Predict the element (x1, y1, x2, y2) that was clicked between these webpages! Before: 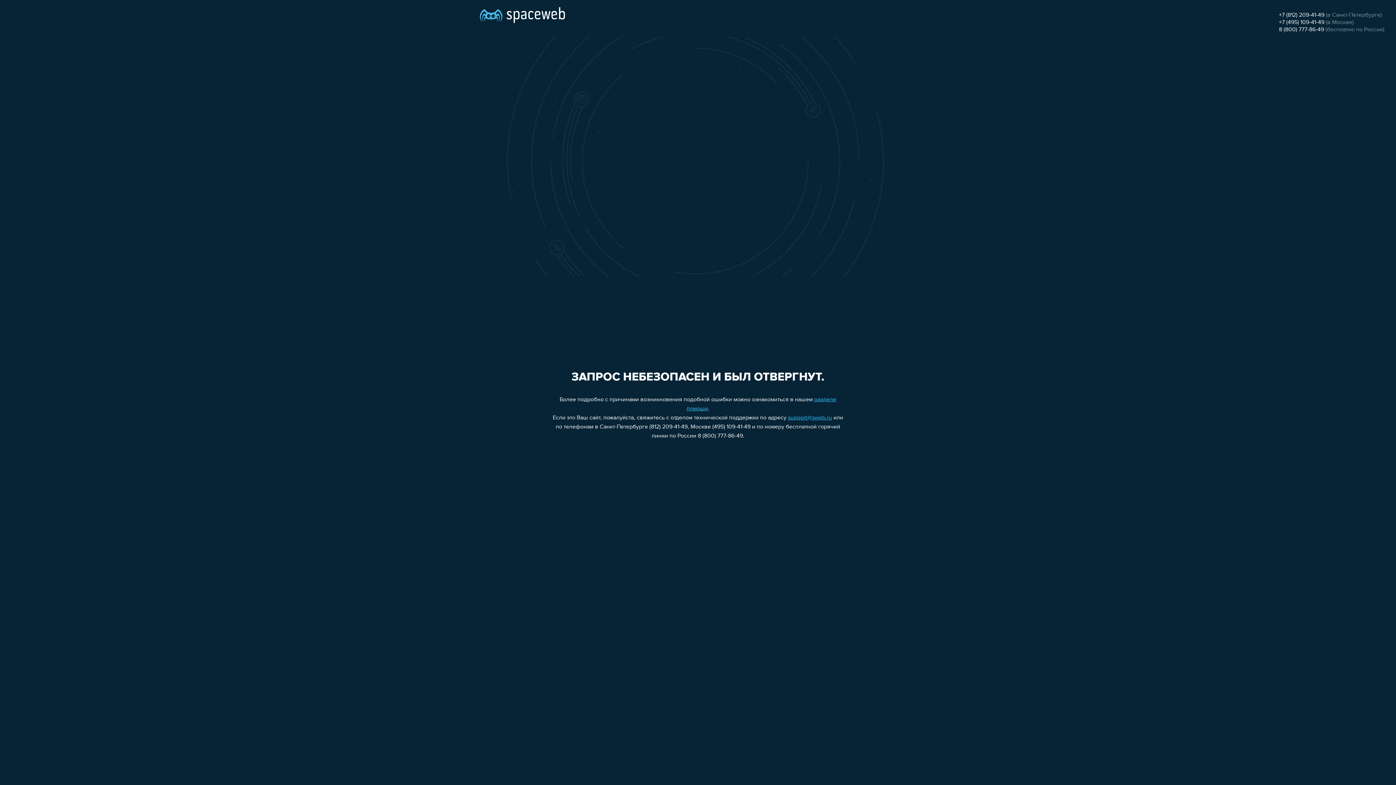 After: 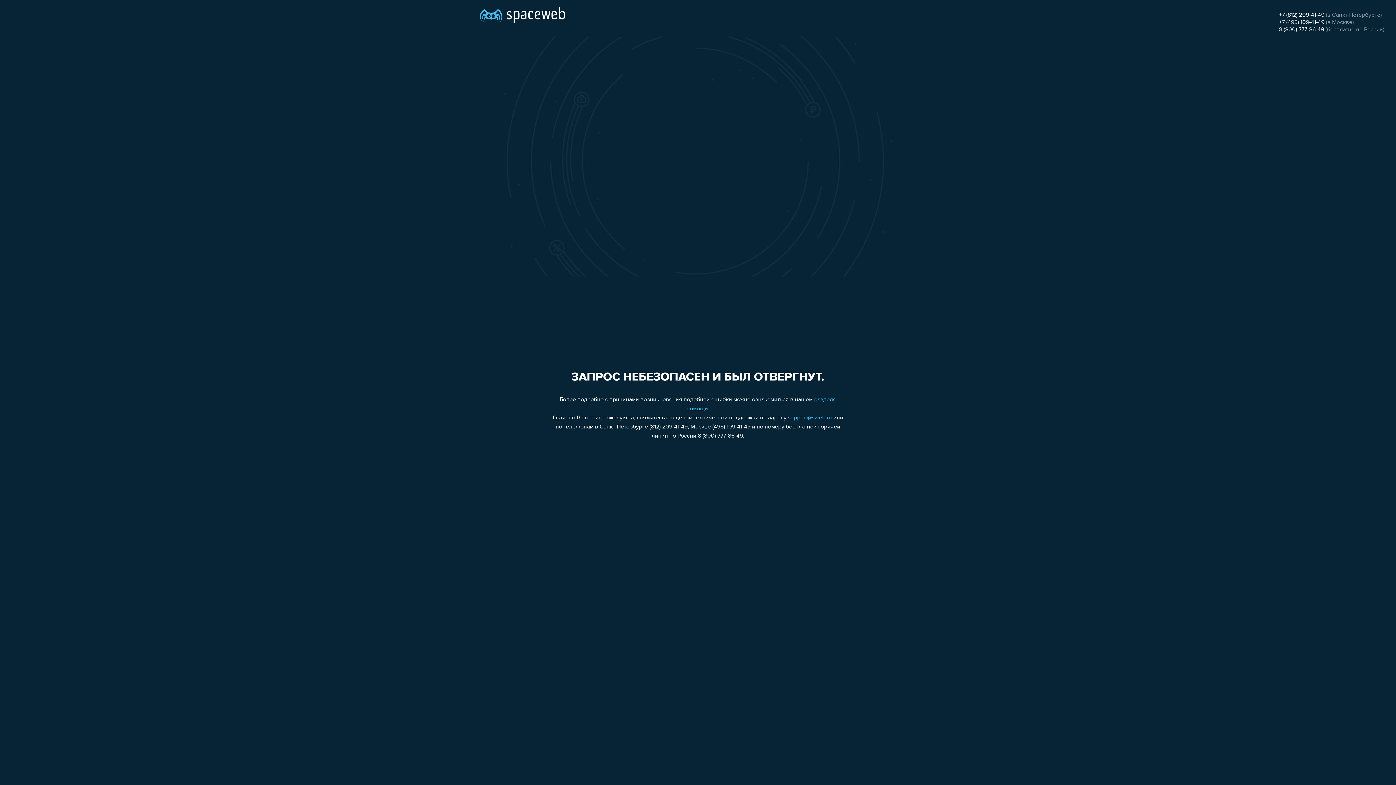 Action: bbox: (1279, 26, 1324, 32) label: 8 (800) 777-86-49